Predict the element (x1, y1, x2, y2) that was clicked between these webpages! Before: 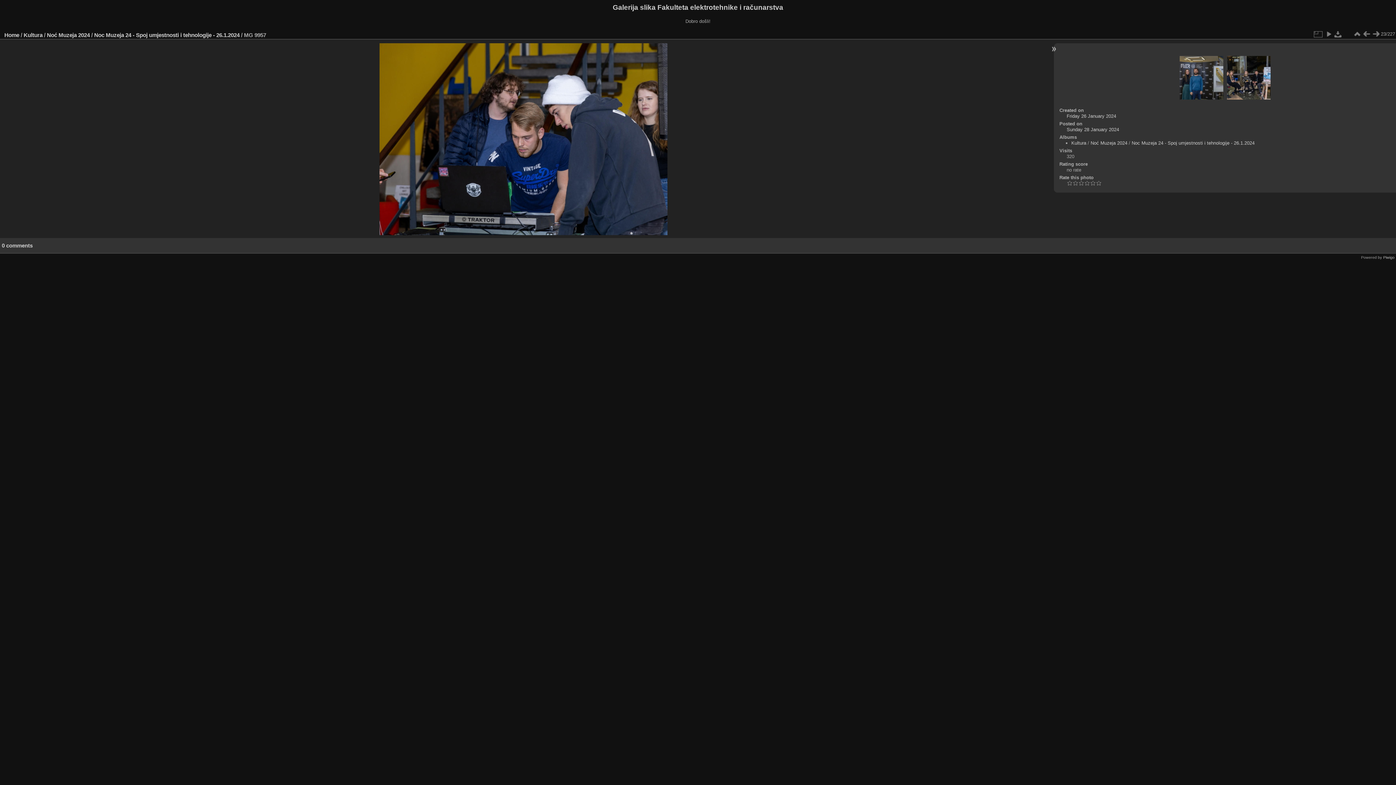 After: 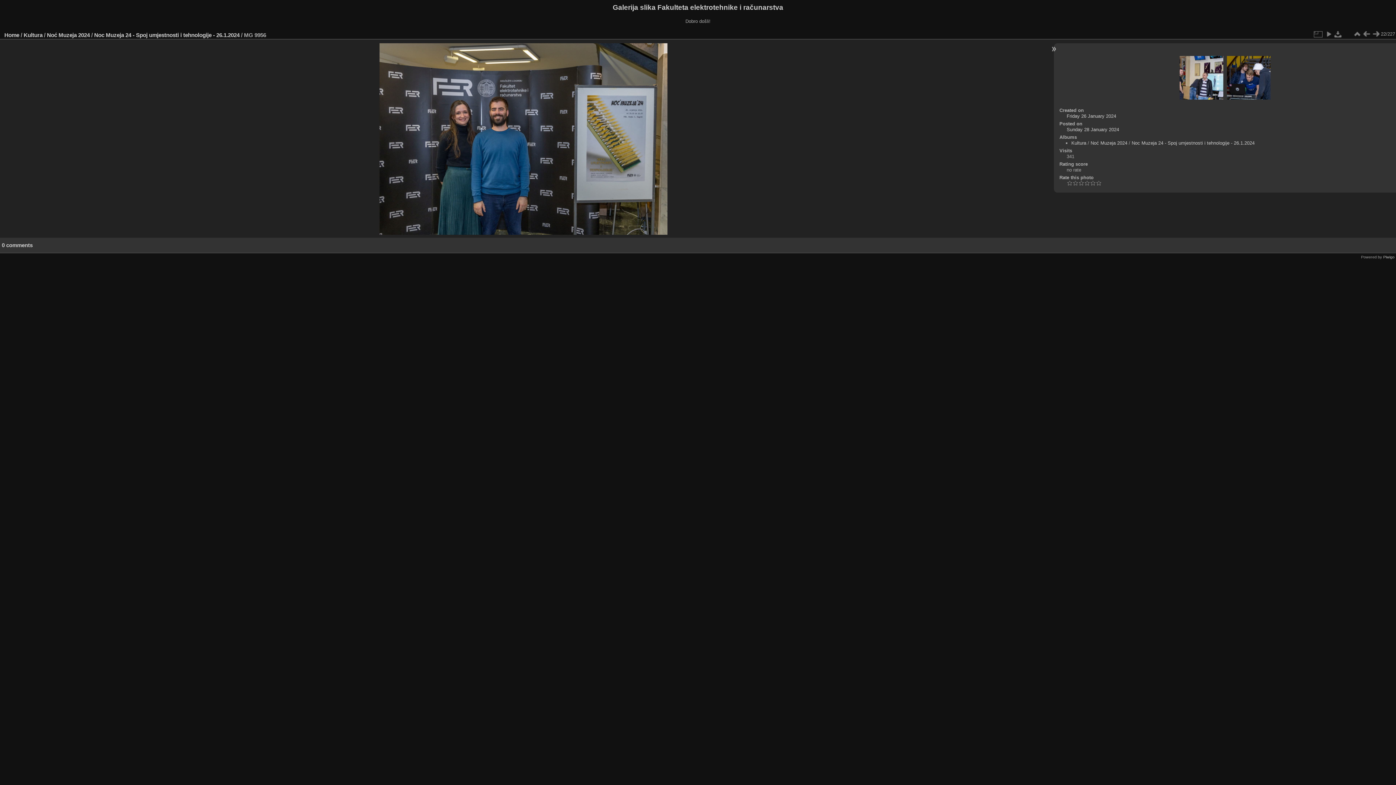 Action: bbox: (1179, 55, 1223, 100)